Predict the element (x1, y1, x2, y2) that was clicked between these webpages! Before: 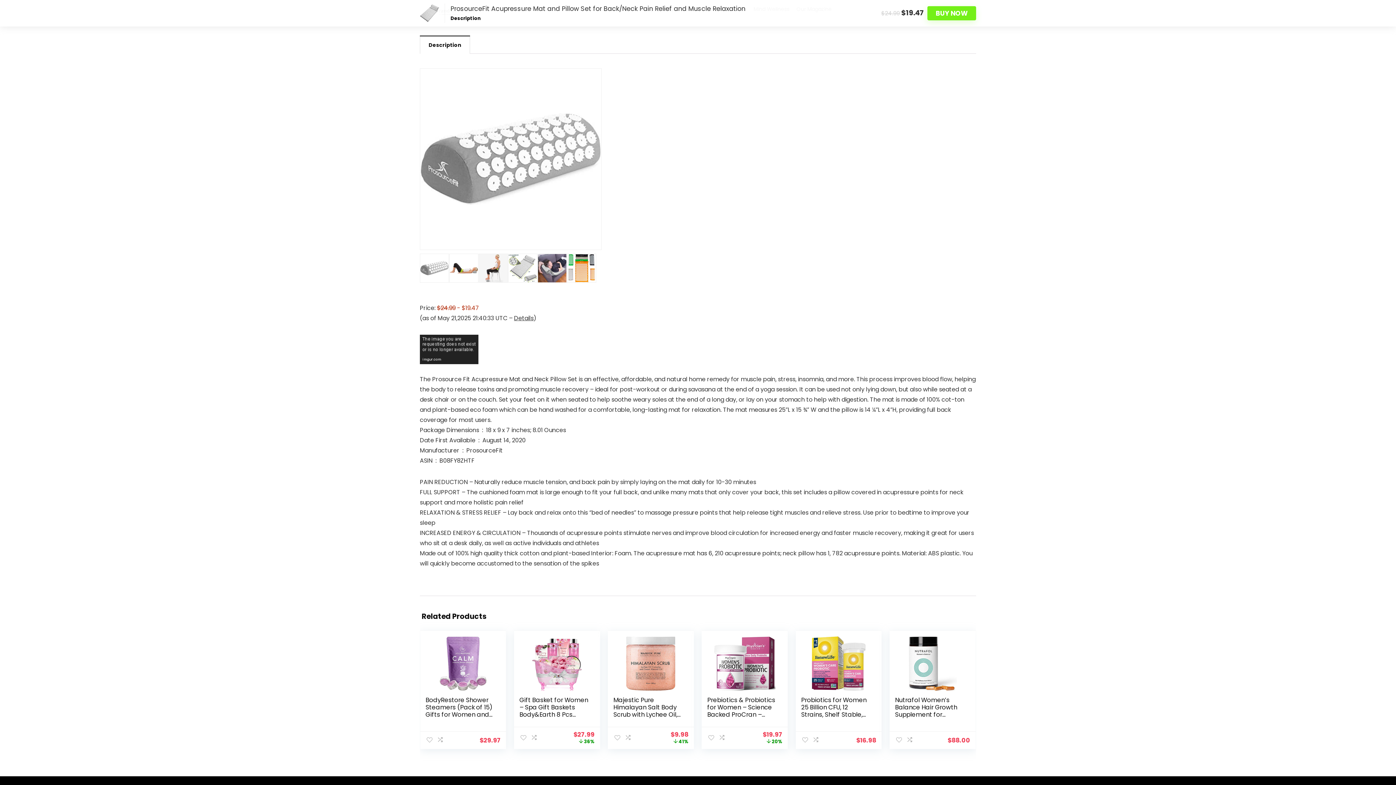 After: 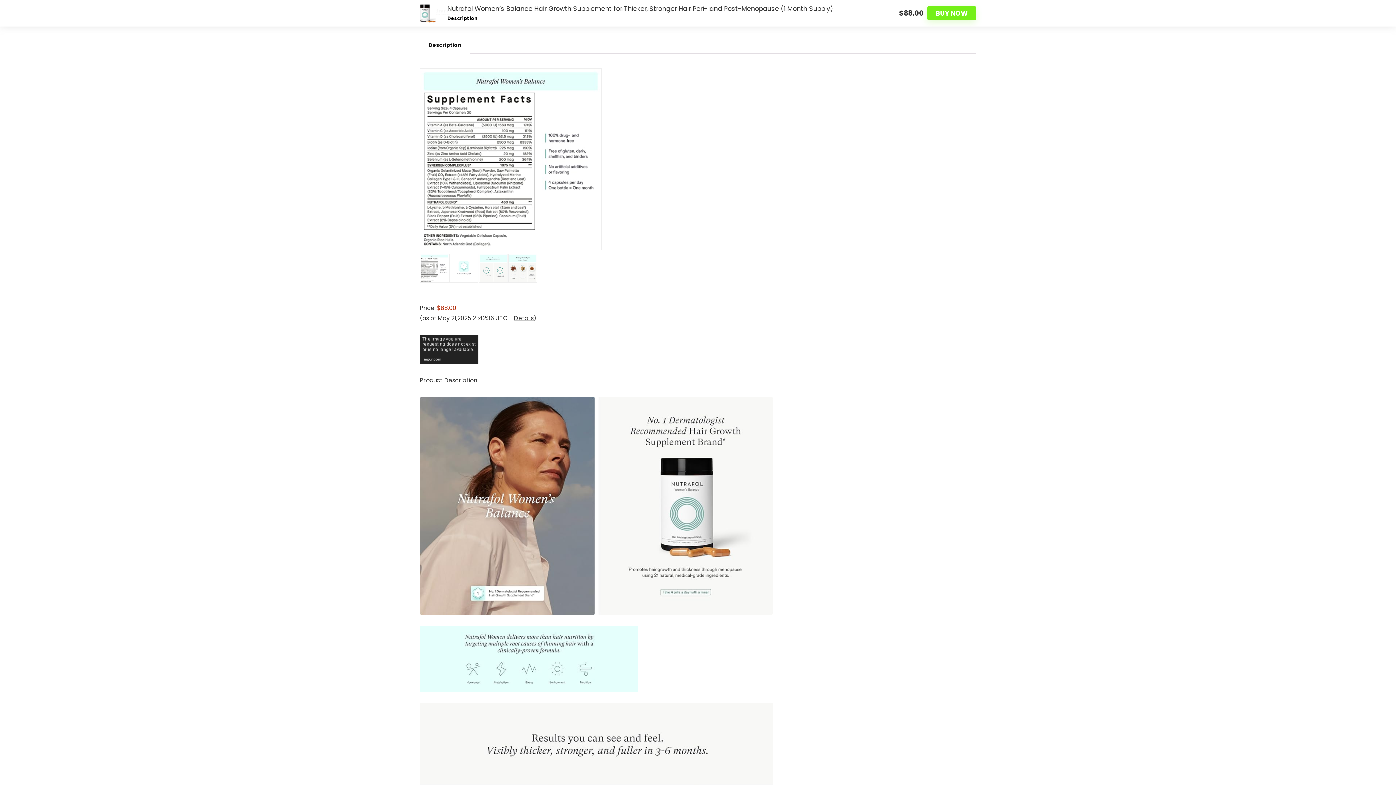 Action: bbox: (895, 636, 970, 691)